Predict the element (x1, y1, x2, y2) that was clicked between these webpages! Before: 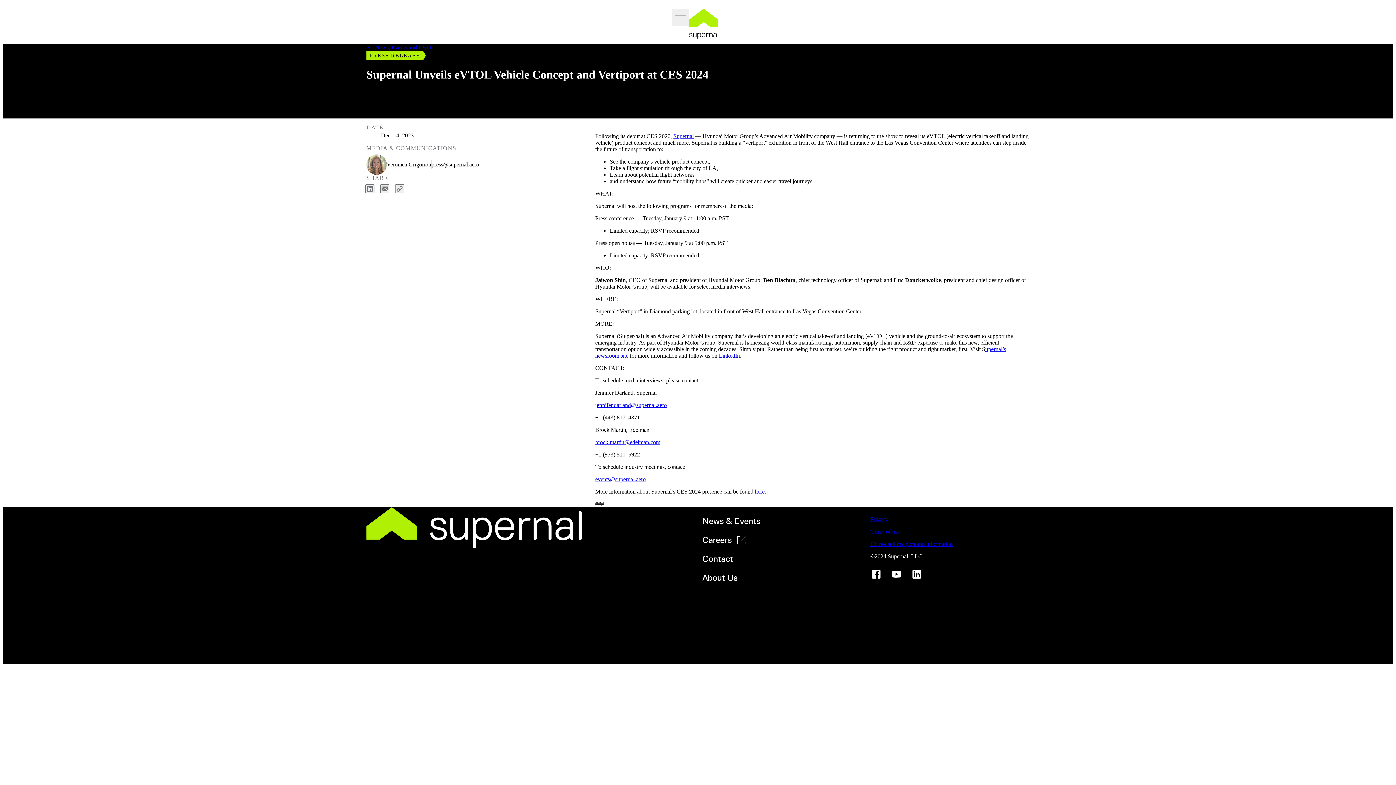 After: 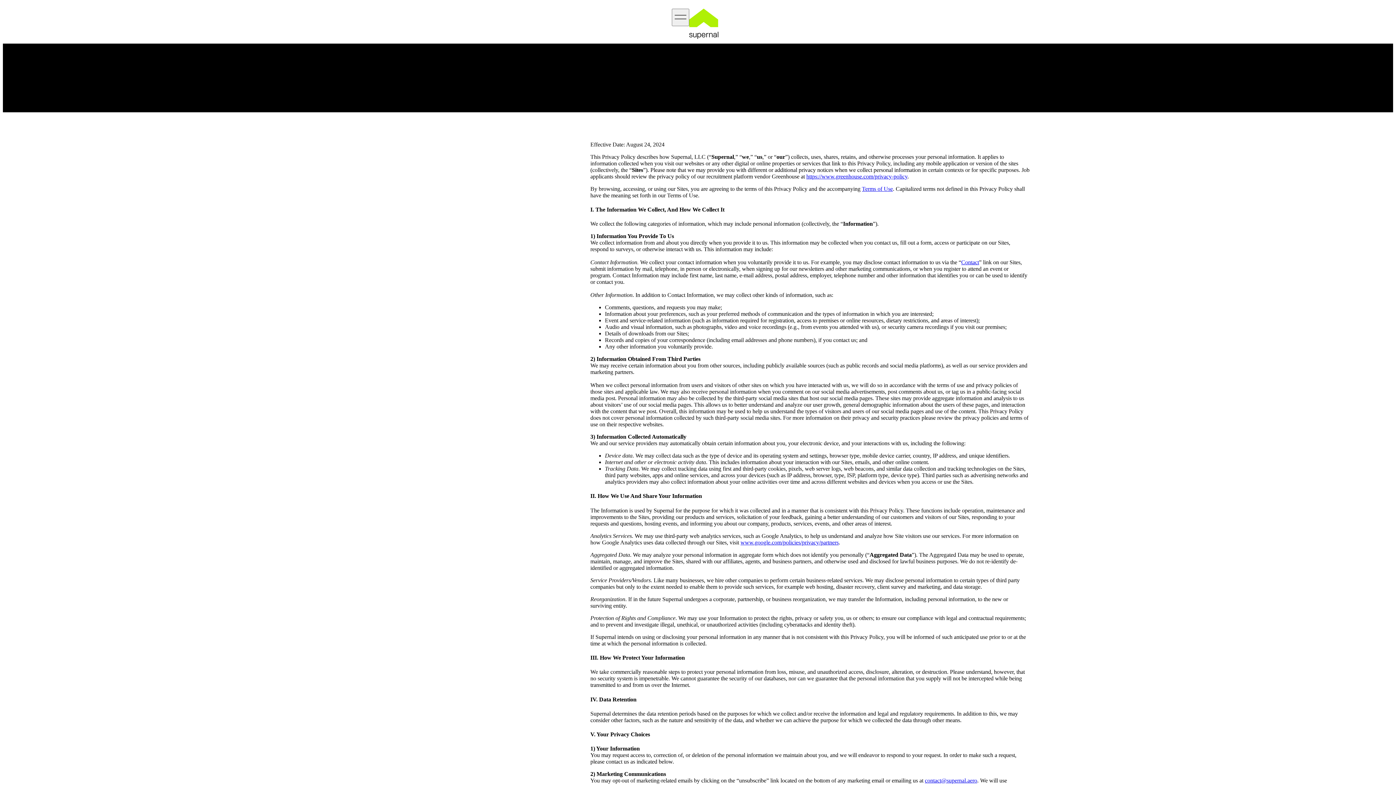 Action: bbox: (870, 516, 1029, 522) label: Privacy